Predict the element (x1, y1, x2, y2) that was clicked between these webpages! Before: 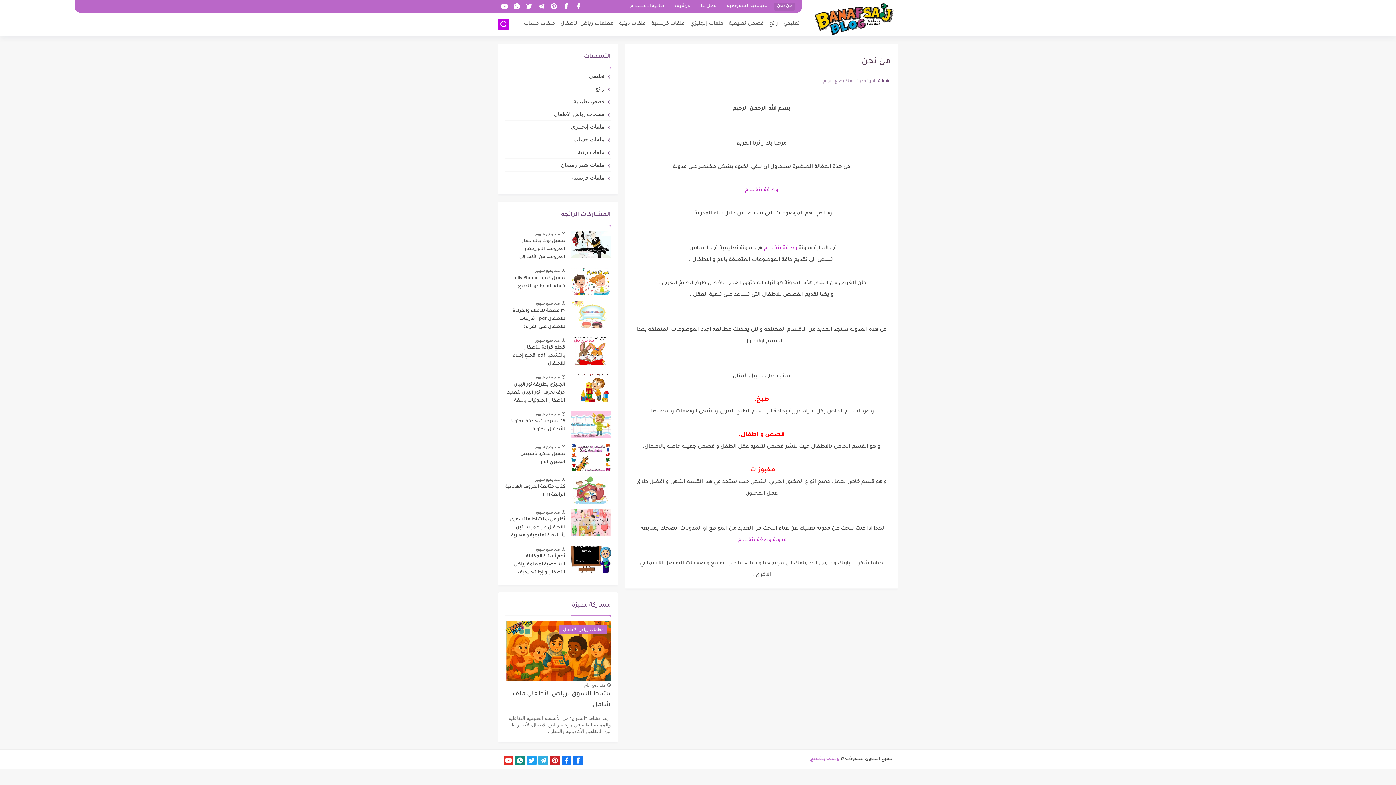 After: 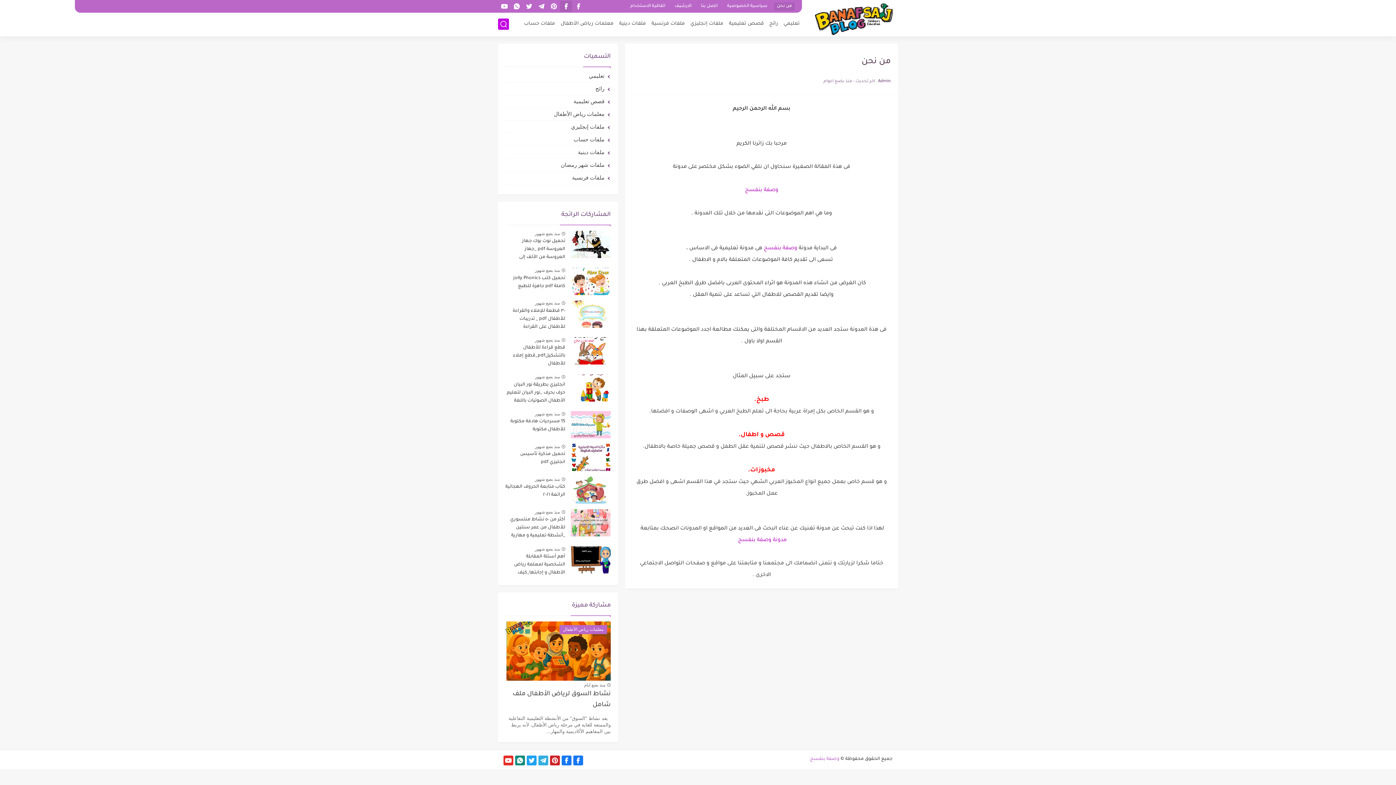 Action: bbox: (561, 1, 570, 11)